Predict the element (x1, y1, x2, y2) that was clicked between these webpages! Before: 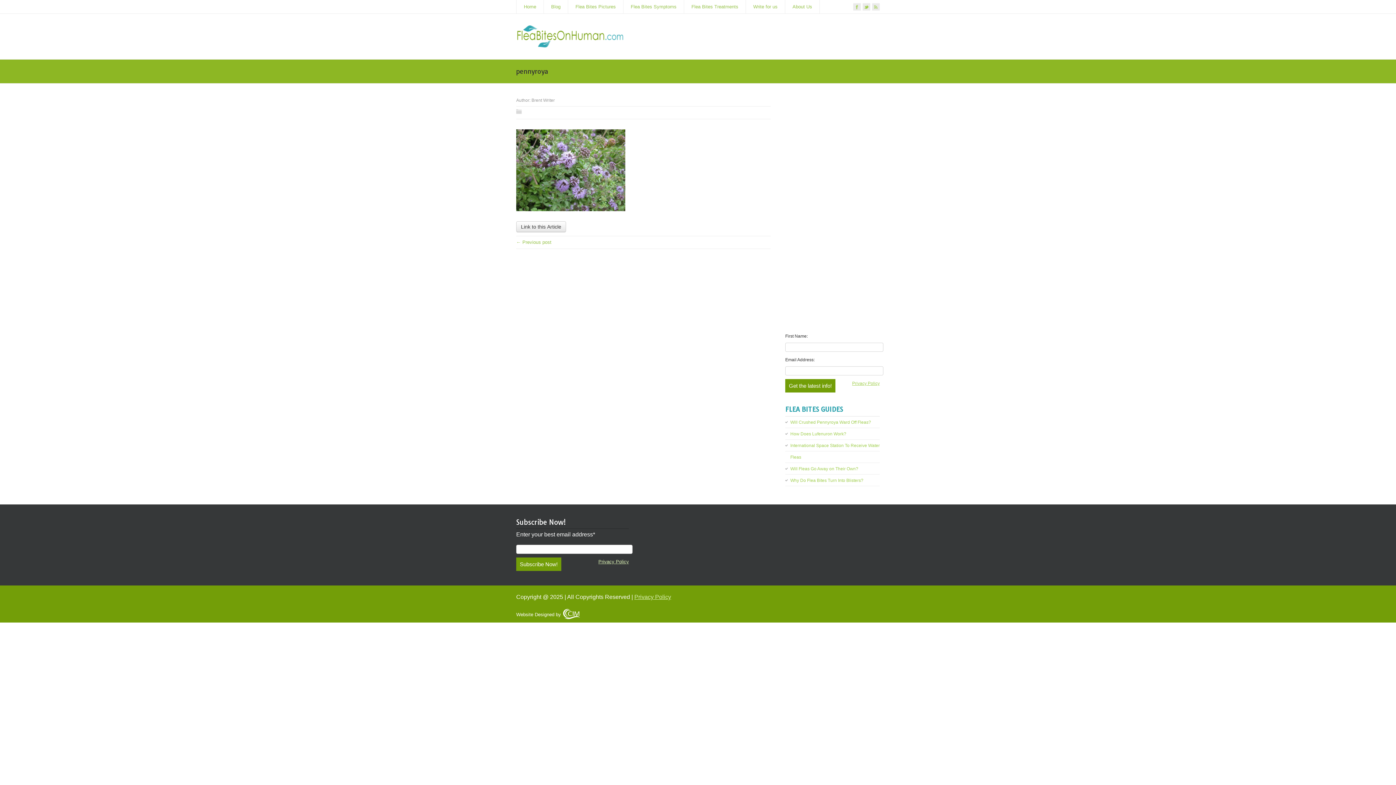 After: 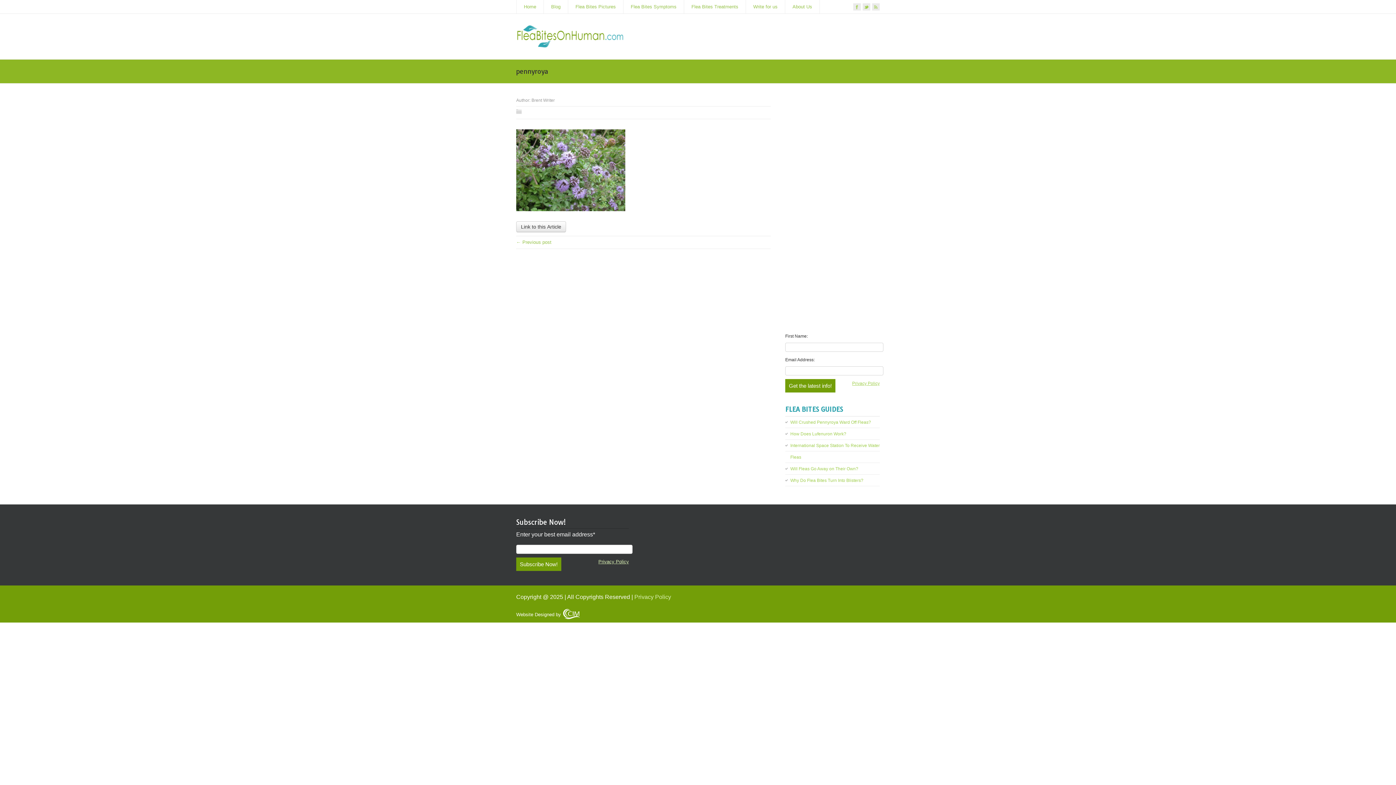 Action: label: Privacy Policy bbox: (634, 594, 671, 600)